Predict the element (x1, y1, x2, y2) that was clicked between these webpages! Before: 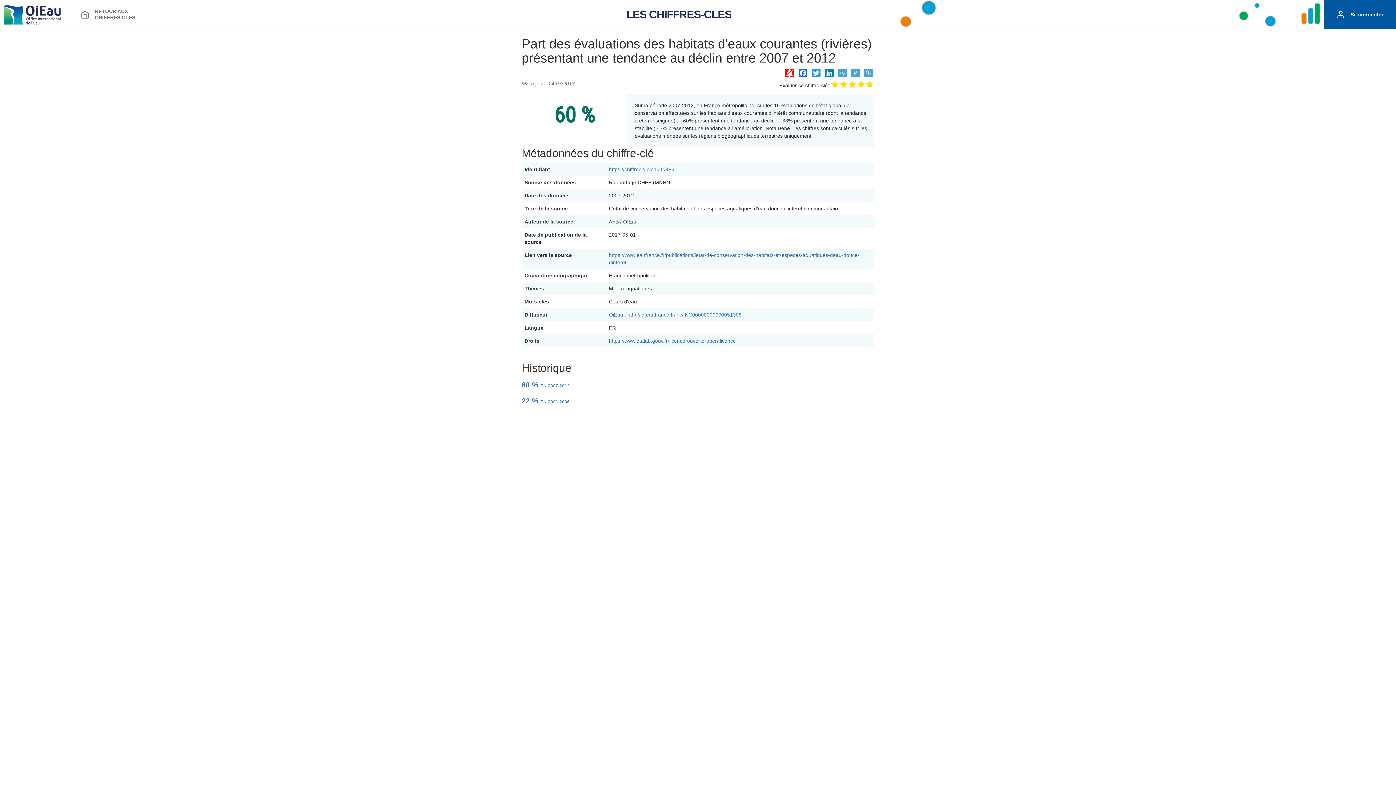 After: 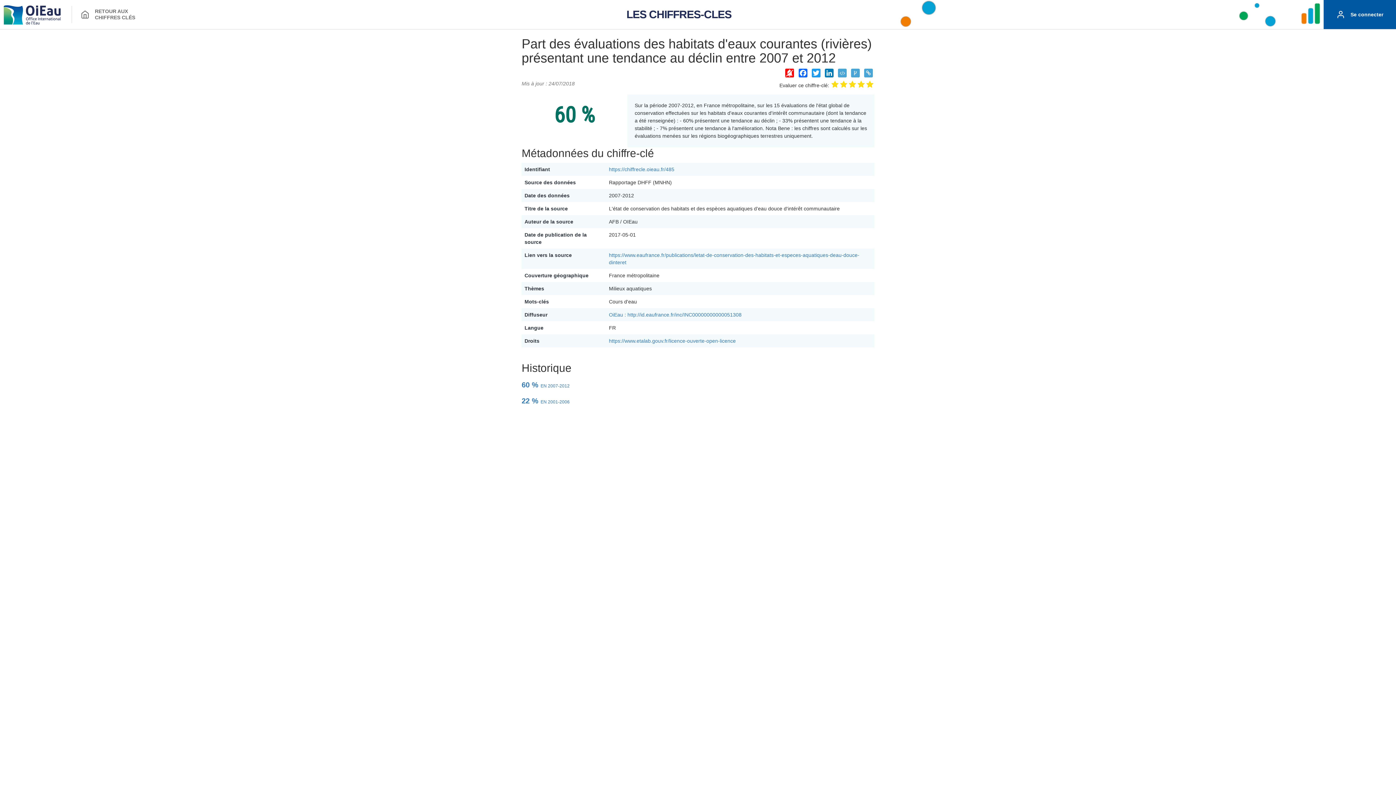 Action: label: 60 % EN 2007-2012 bbox: (521, 381, 874, 390)